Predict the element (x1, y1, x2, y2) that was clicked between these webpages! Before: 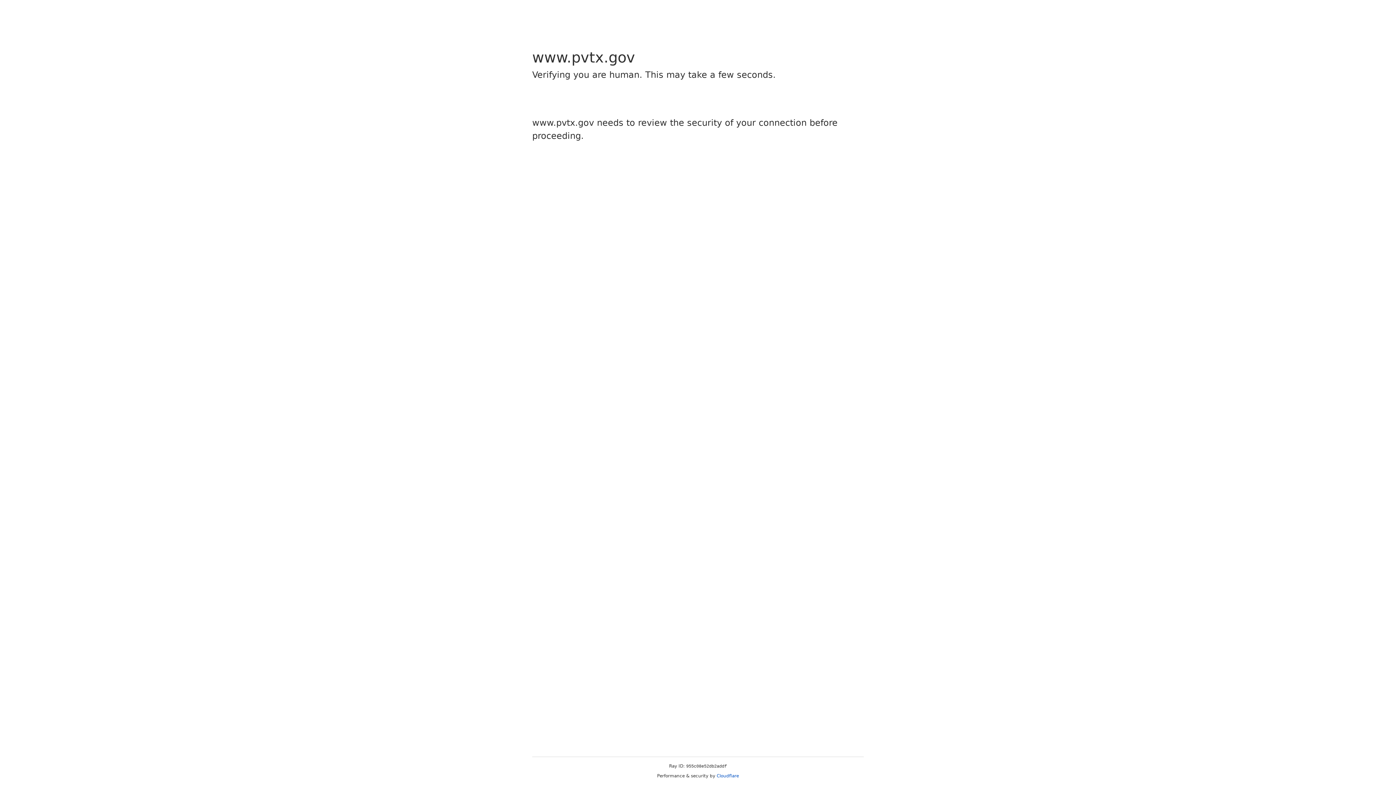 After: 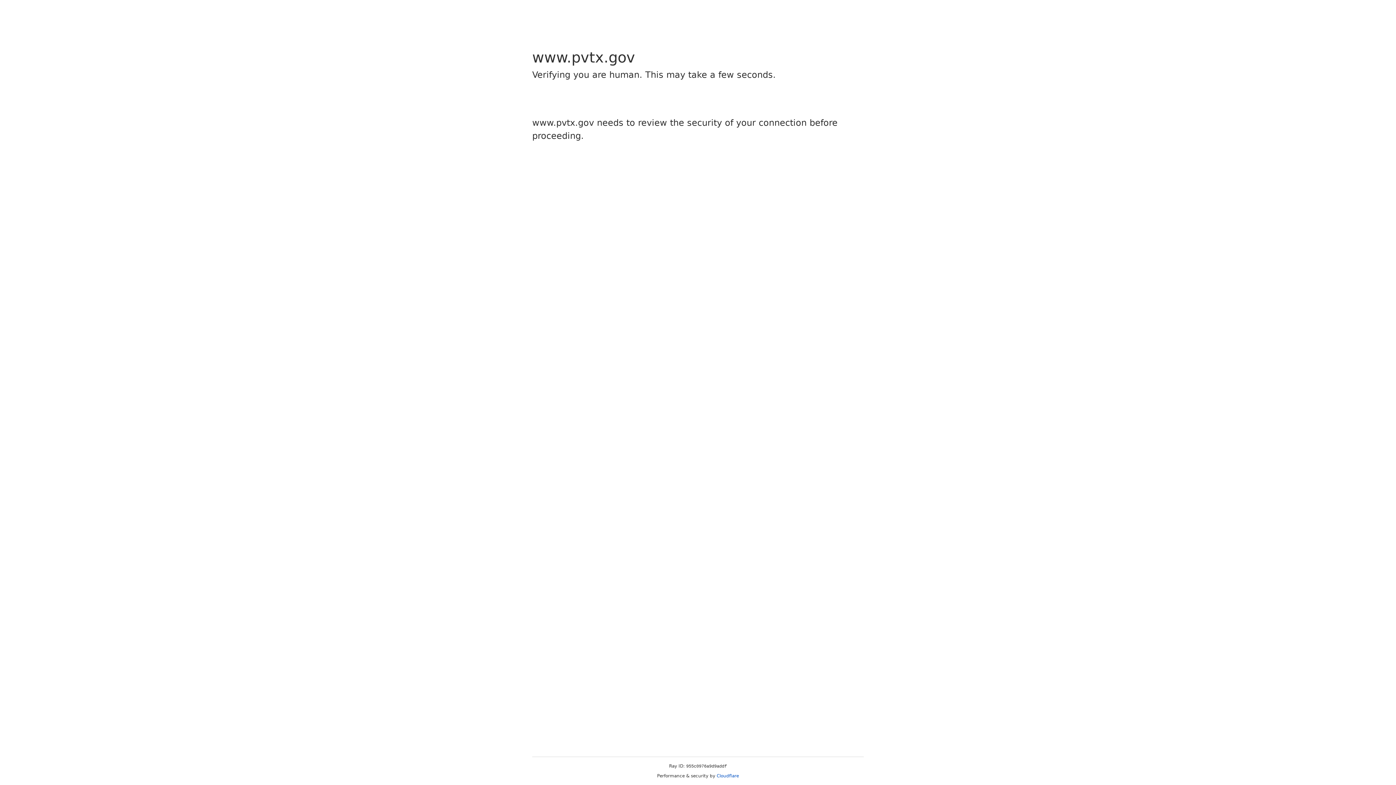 Action: label: Cloudflare bbox: (716, 773, 739, 778)